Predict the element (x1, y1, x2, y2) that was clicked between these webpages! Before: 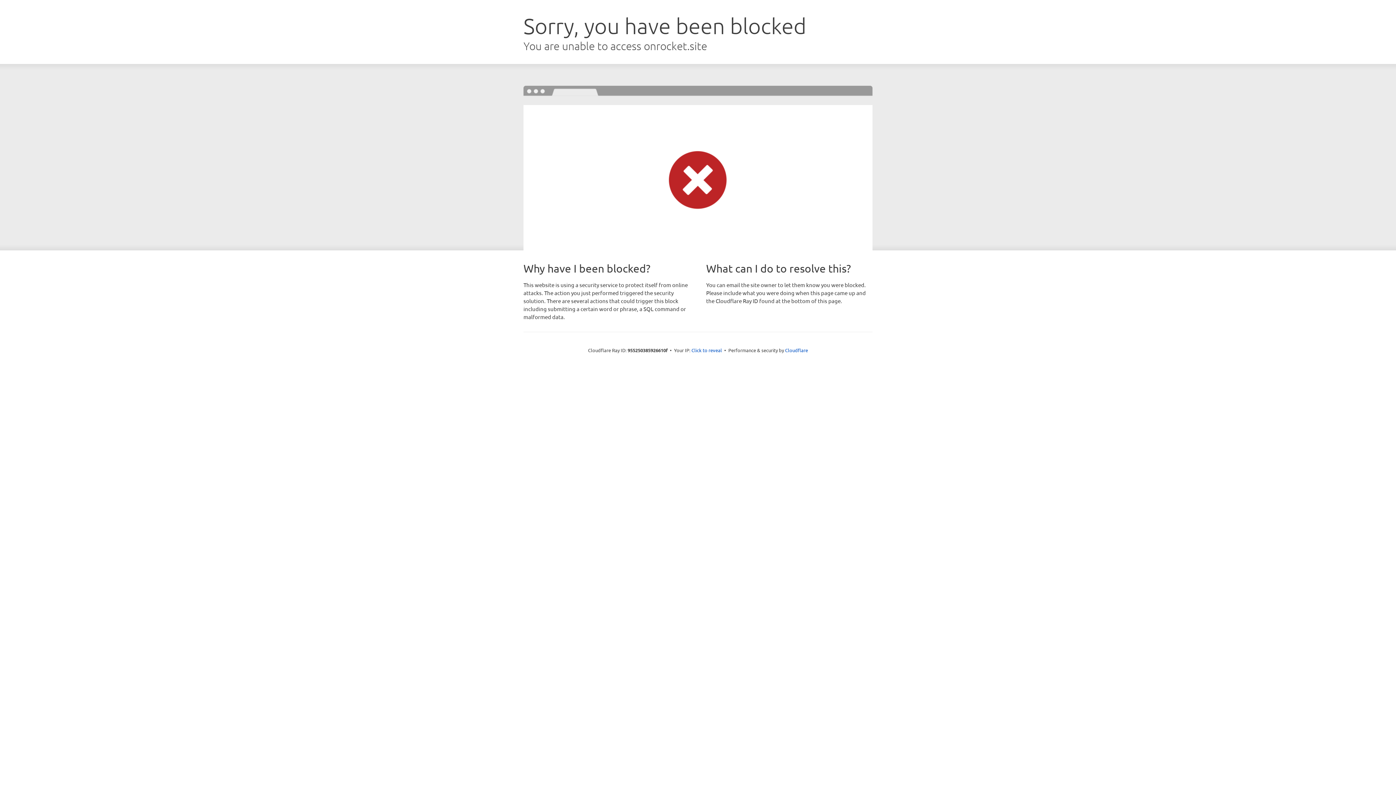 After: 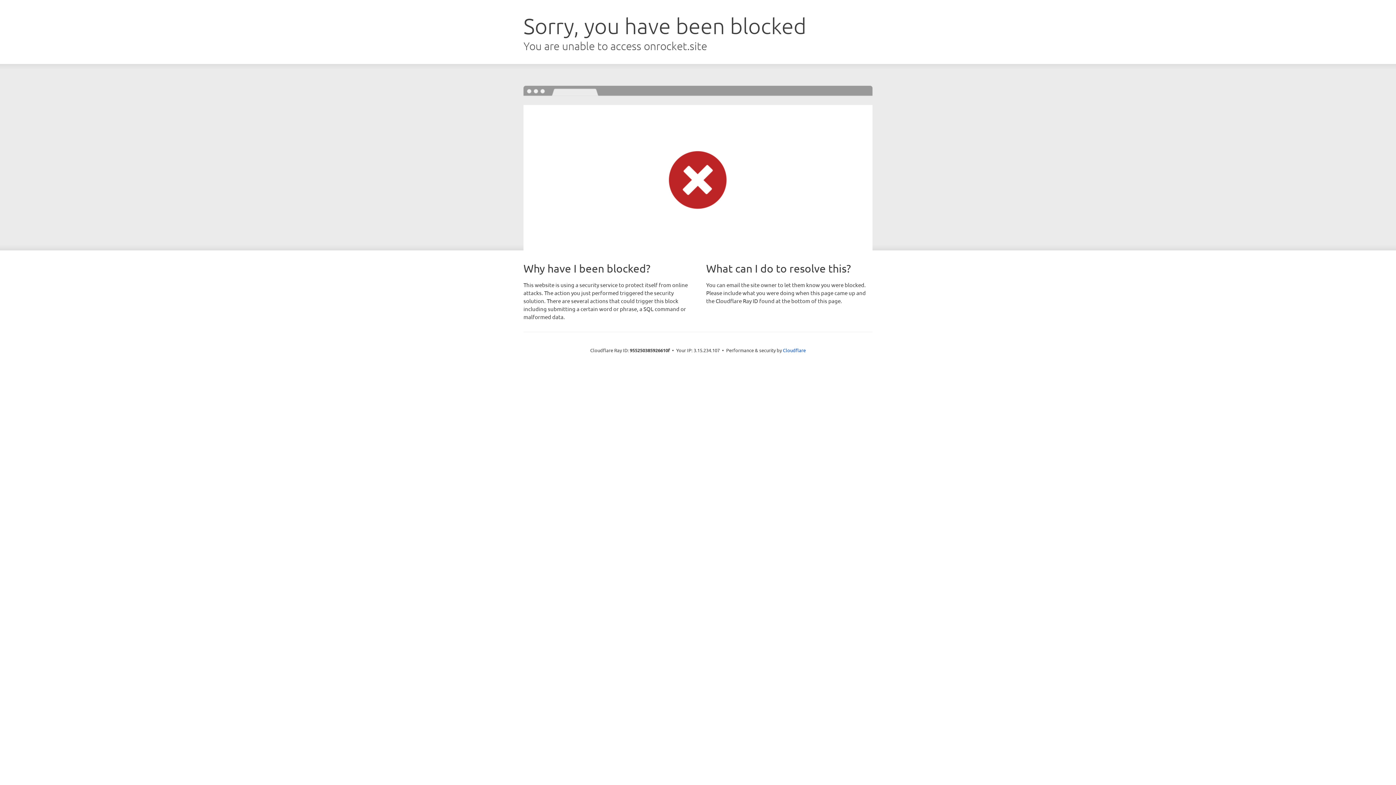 Action: label: Click to reveal bbox: (691, 346, 722, 353)